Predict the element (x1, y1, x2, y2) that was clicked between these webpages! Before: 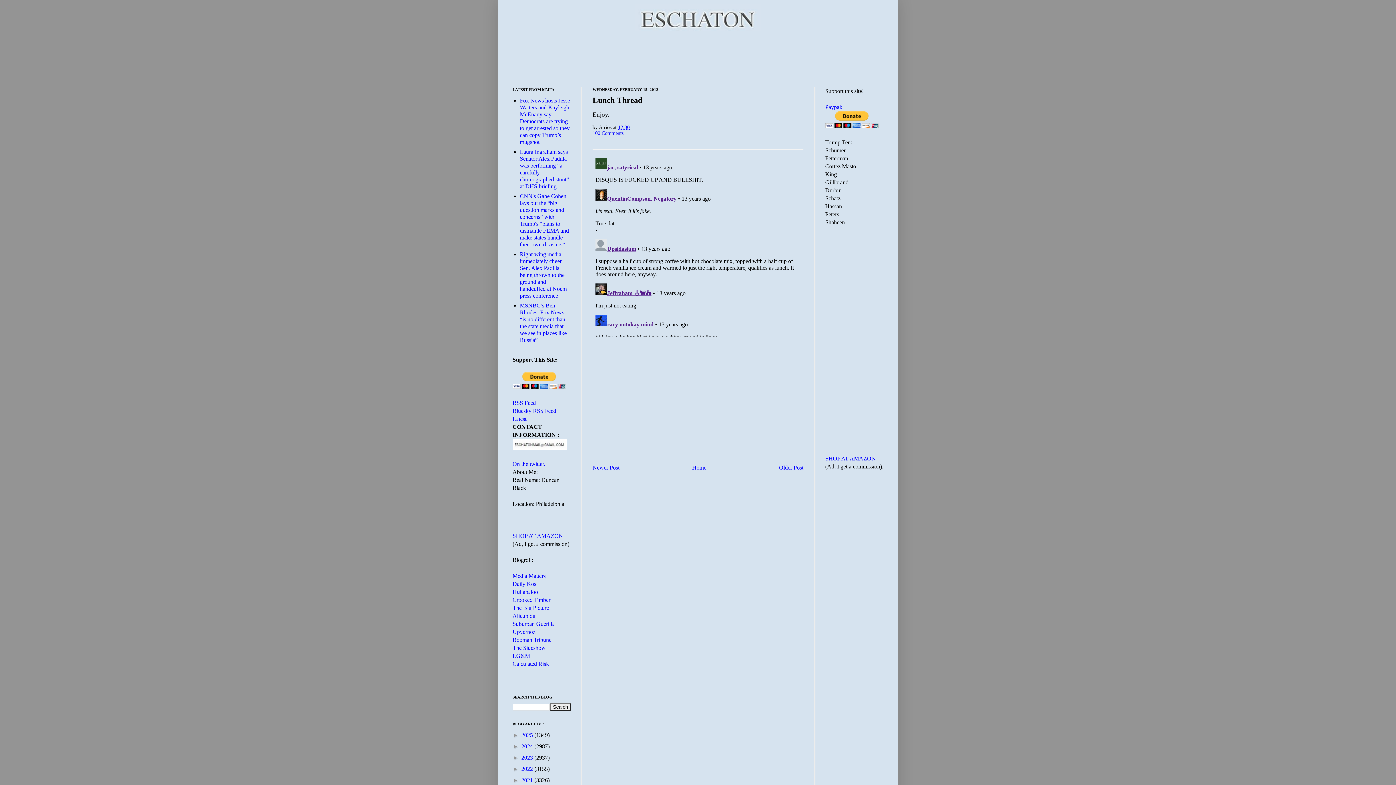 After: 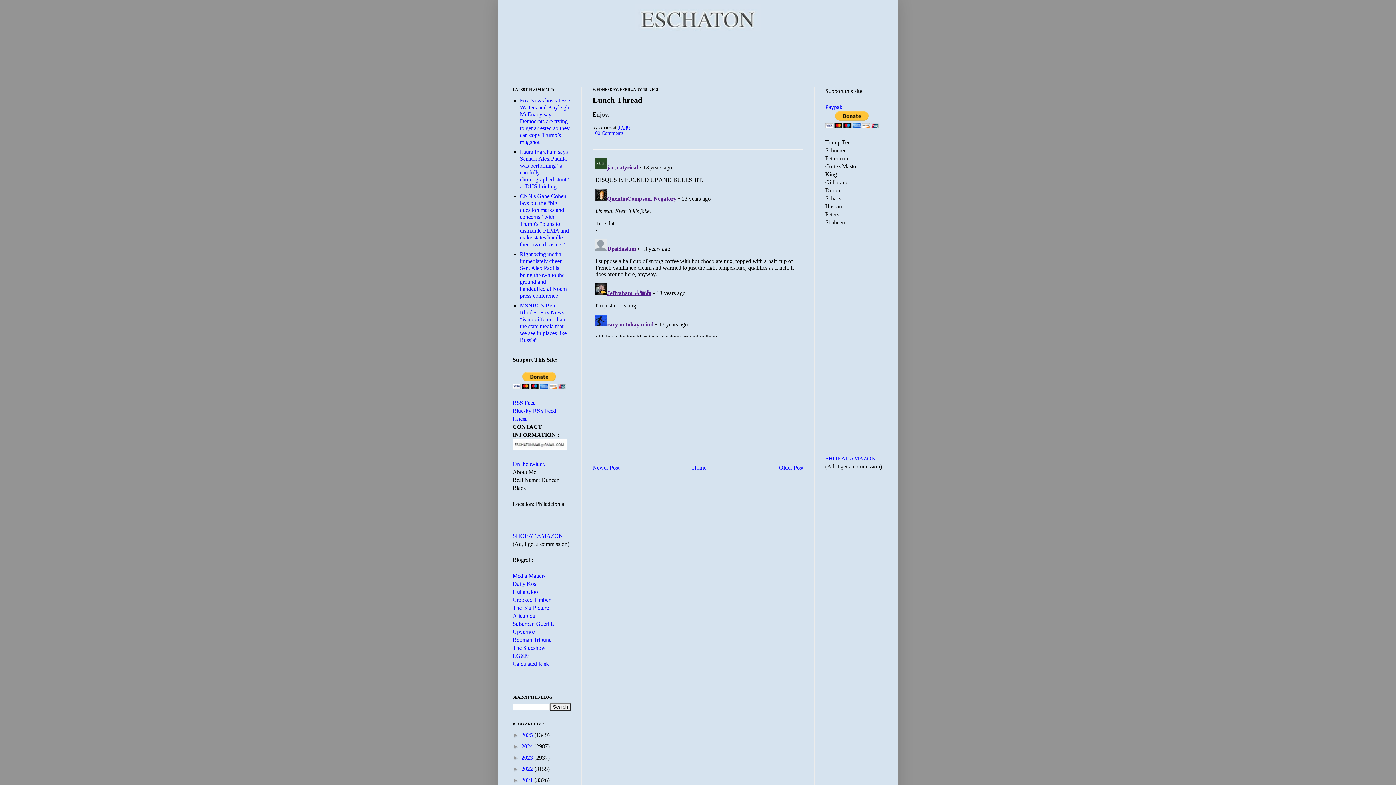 Action: label: 12:30 bbox: (618, 124, 629, 130)